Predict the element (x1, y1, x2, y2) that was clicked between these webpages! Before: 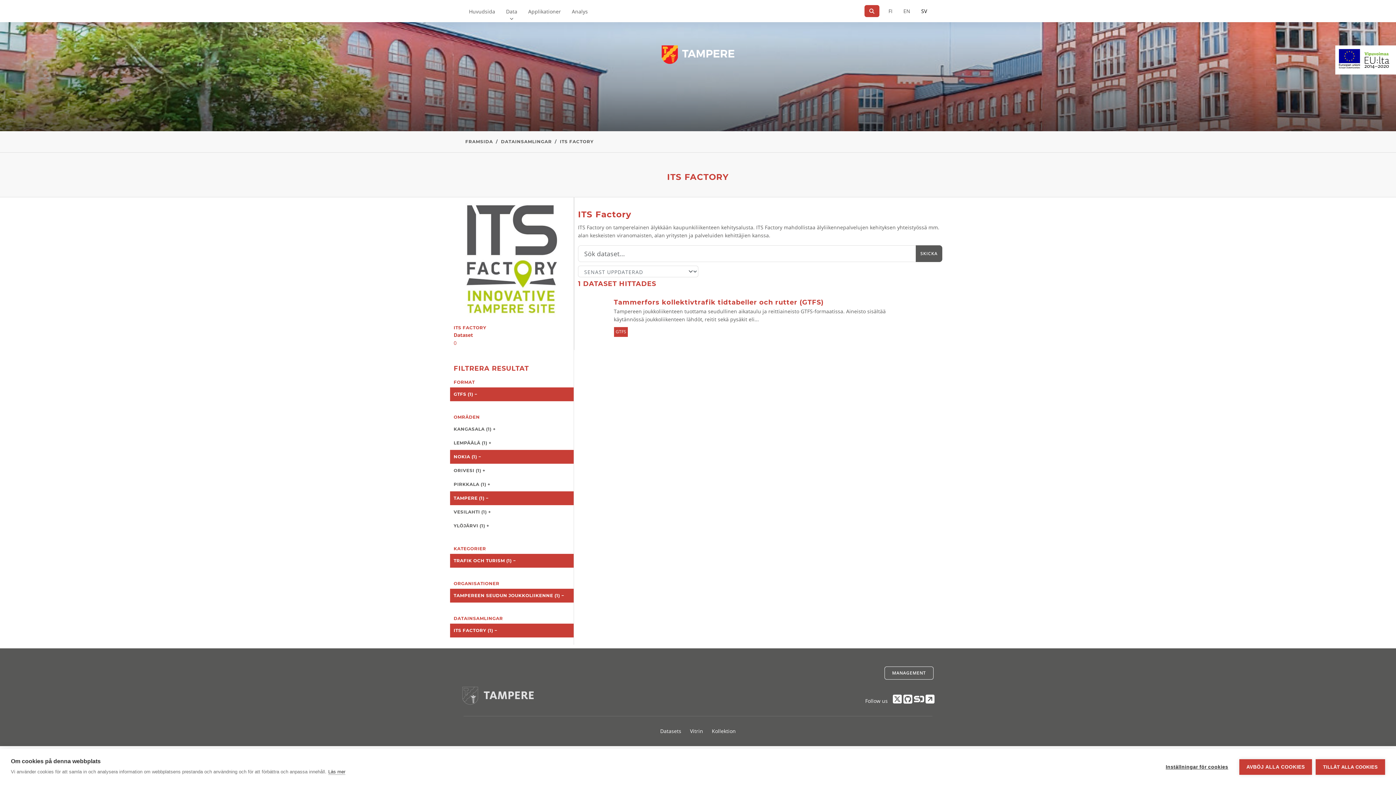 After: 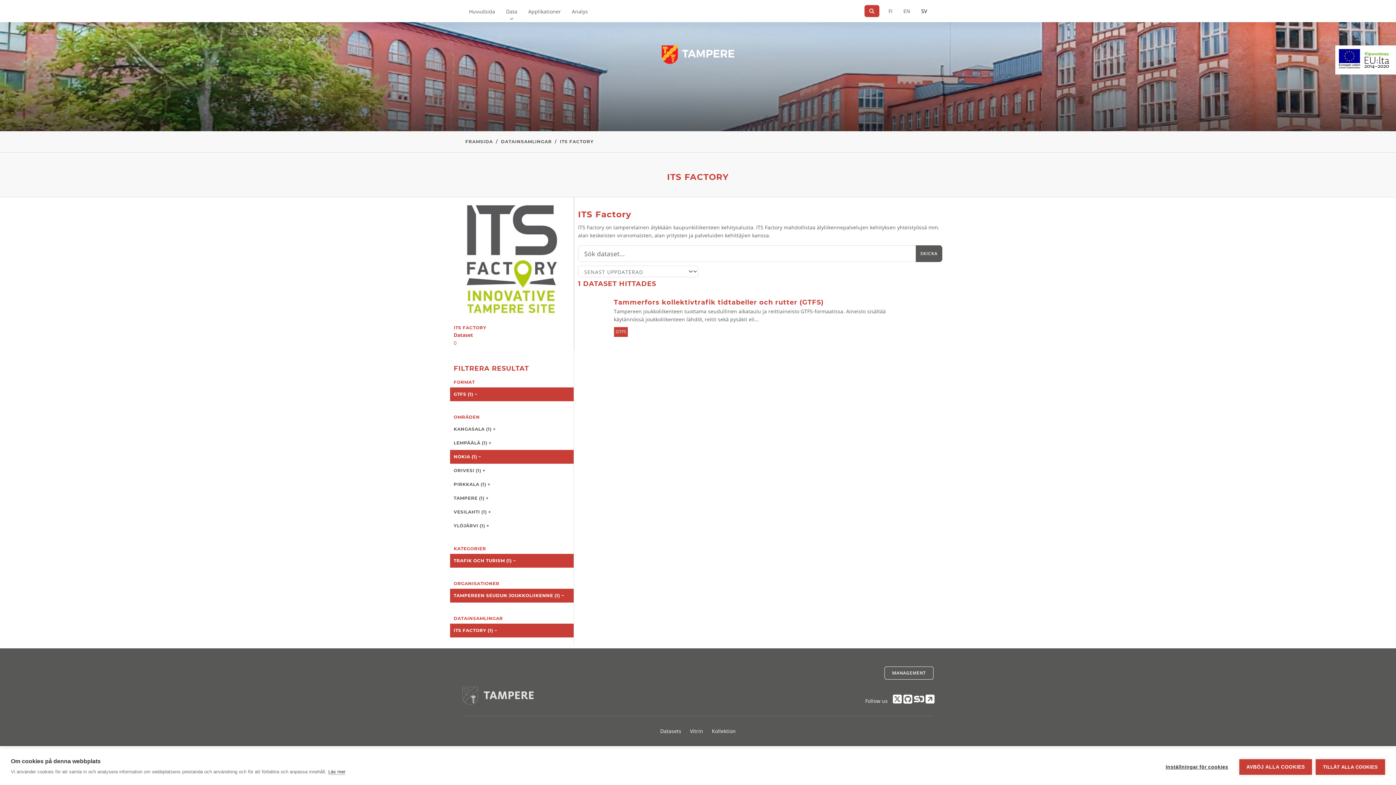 Action: bbox: (450, 491, 573, 505) label: TAMPERE (1) −